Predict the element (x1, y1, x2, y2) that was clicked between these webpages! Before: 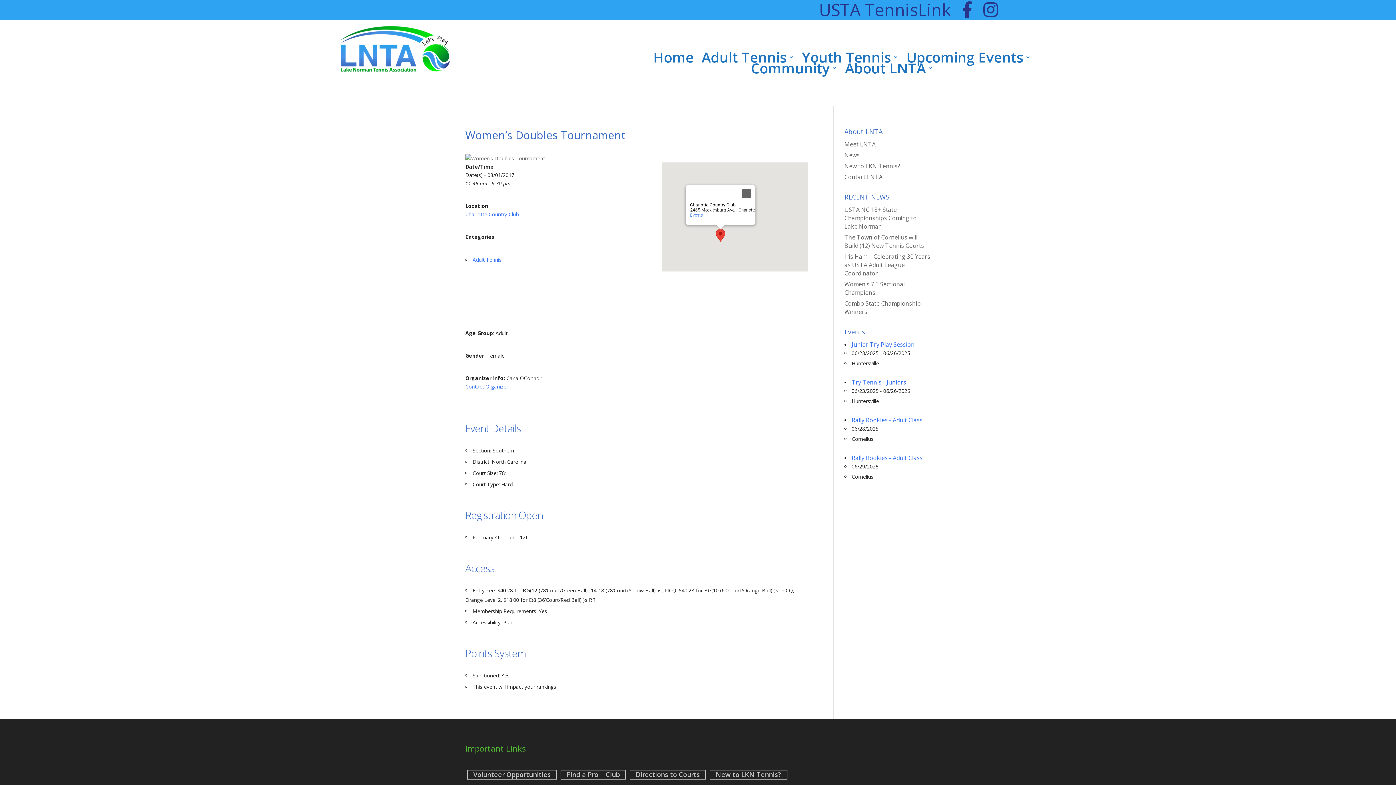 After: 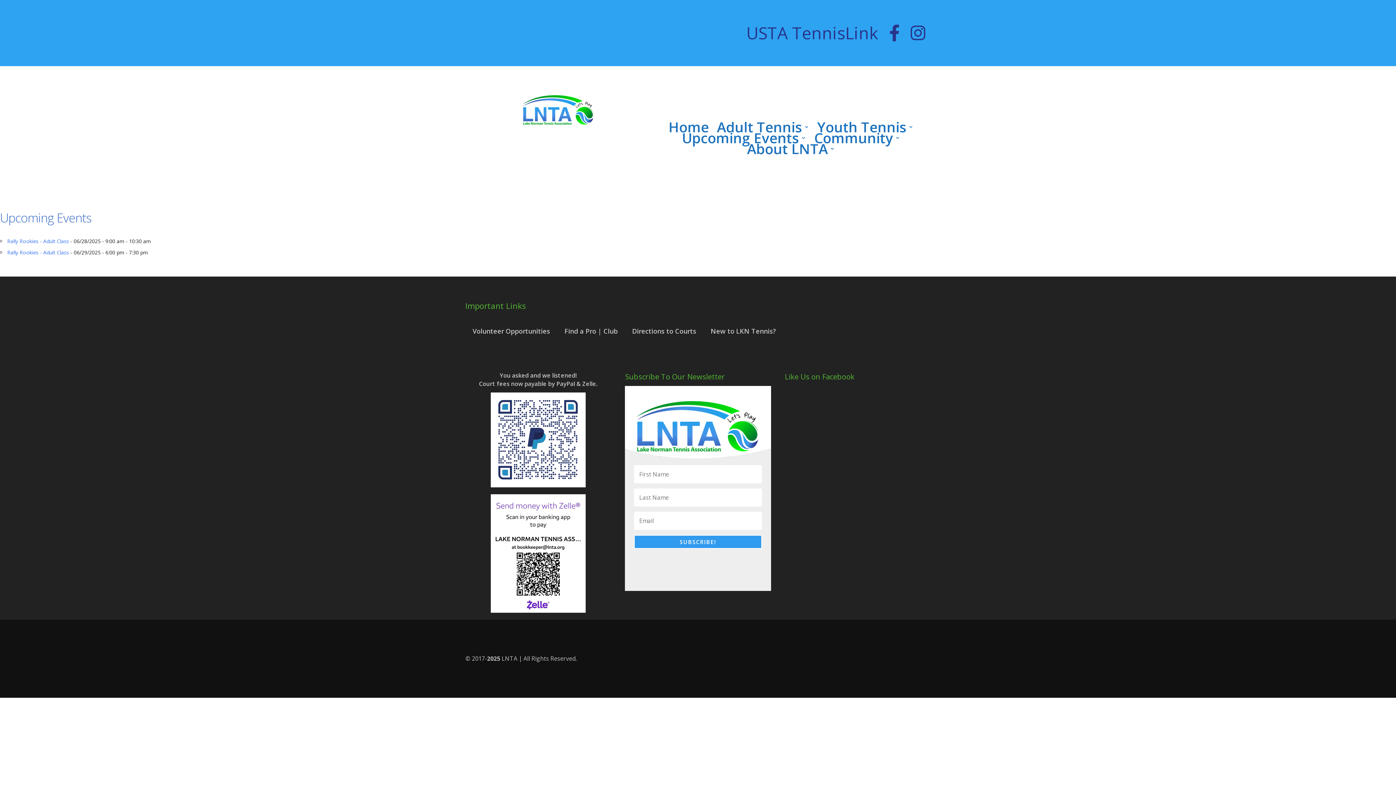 Action: bbox: (472, 256, 501, 263) label: Adult Tennis